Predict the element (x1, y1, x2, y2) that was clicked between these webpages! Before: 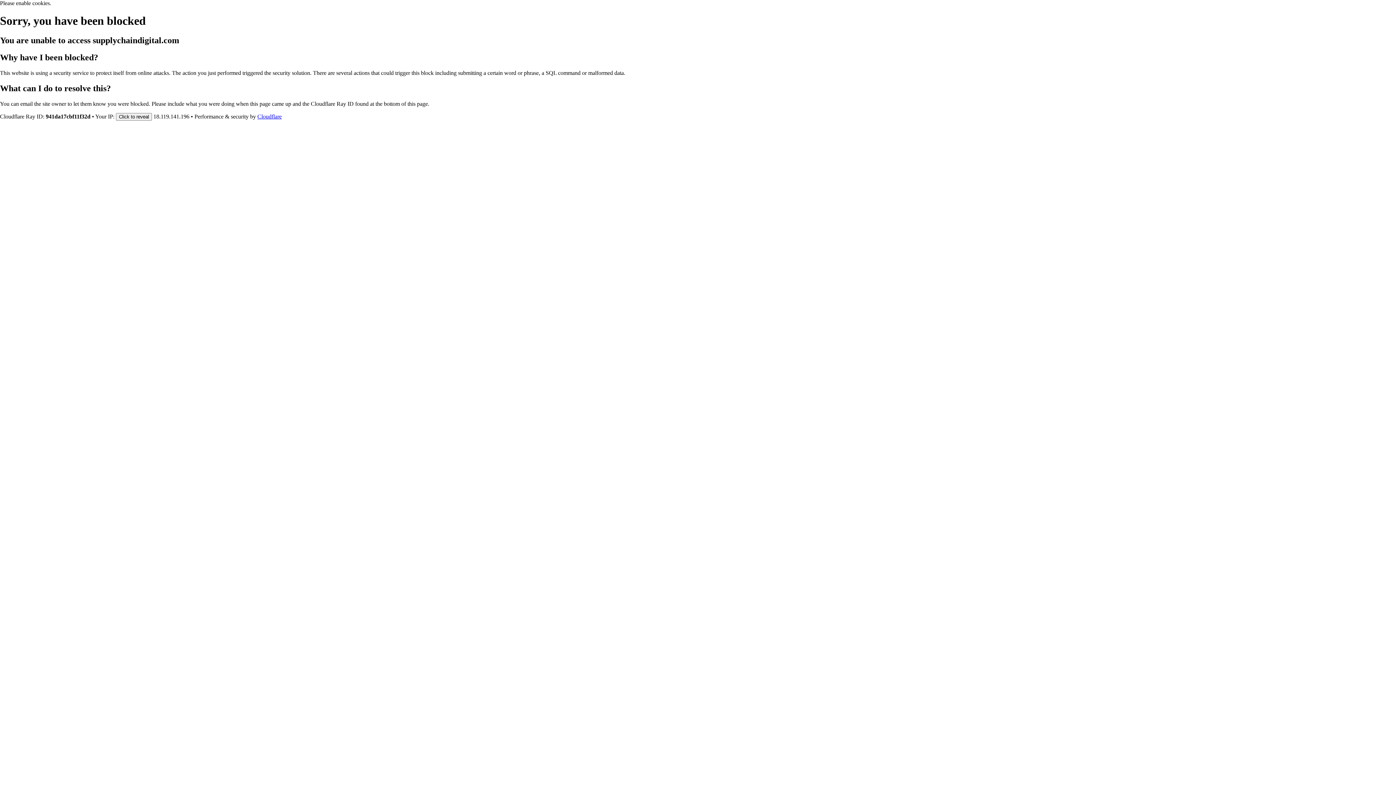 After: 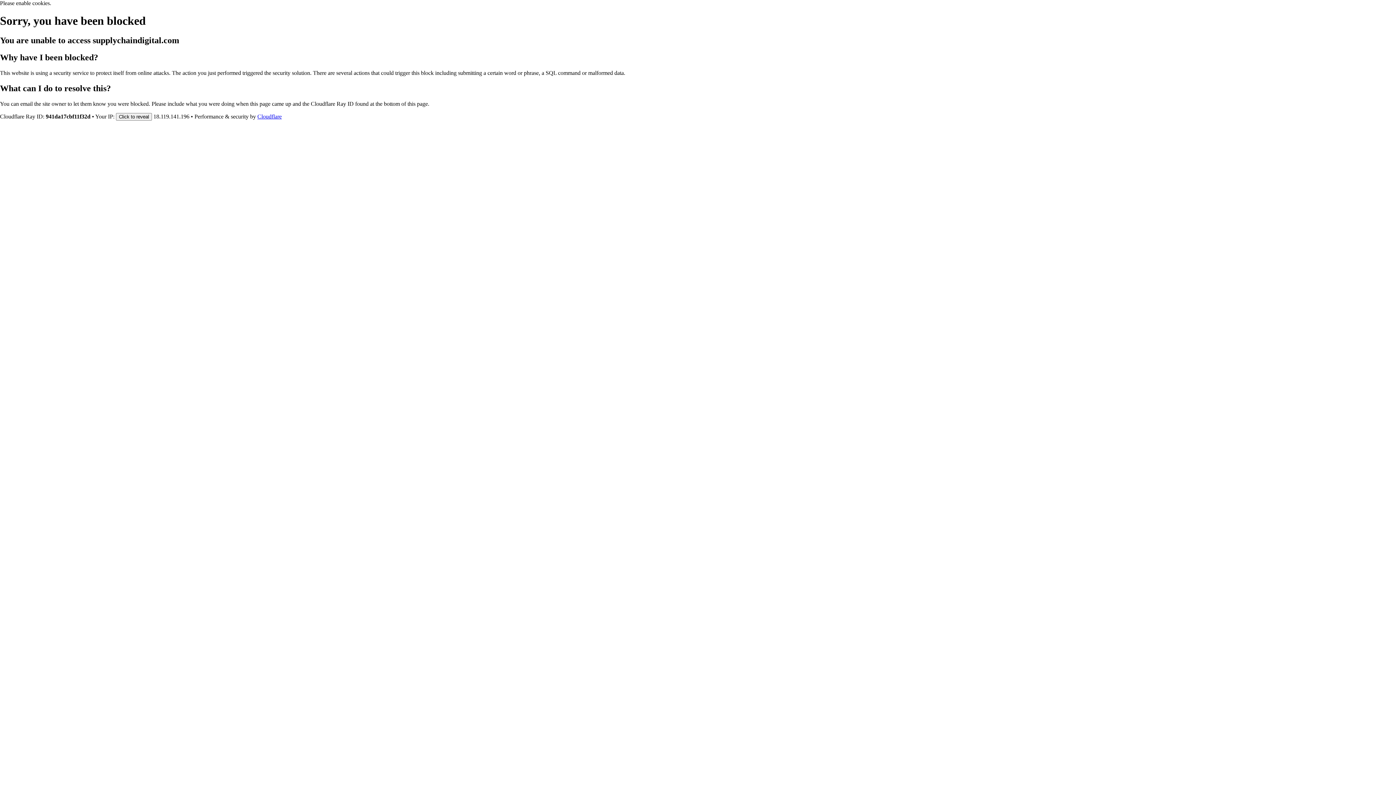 Action: label: Cloudflare bbox: (257, 113, 281, 119)